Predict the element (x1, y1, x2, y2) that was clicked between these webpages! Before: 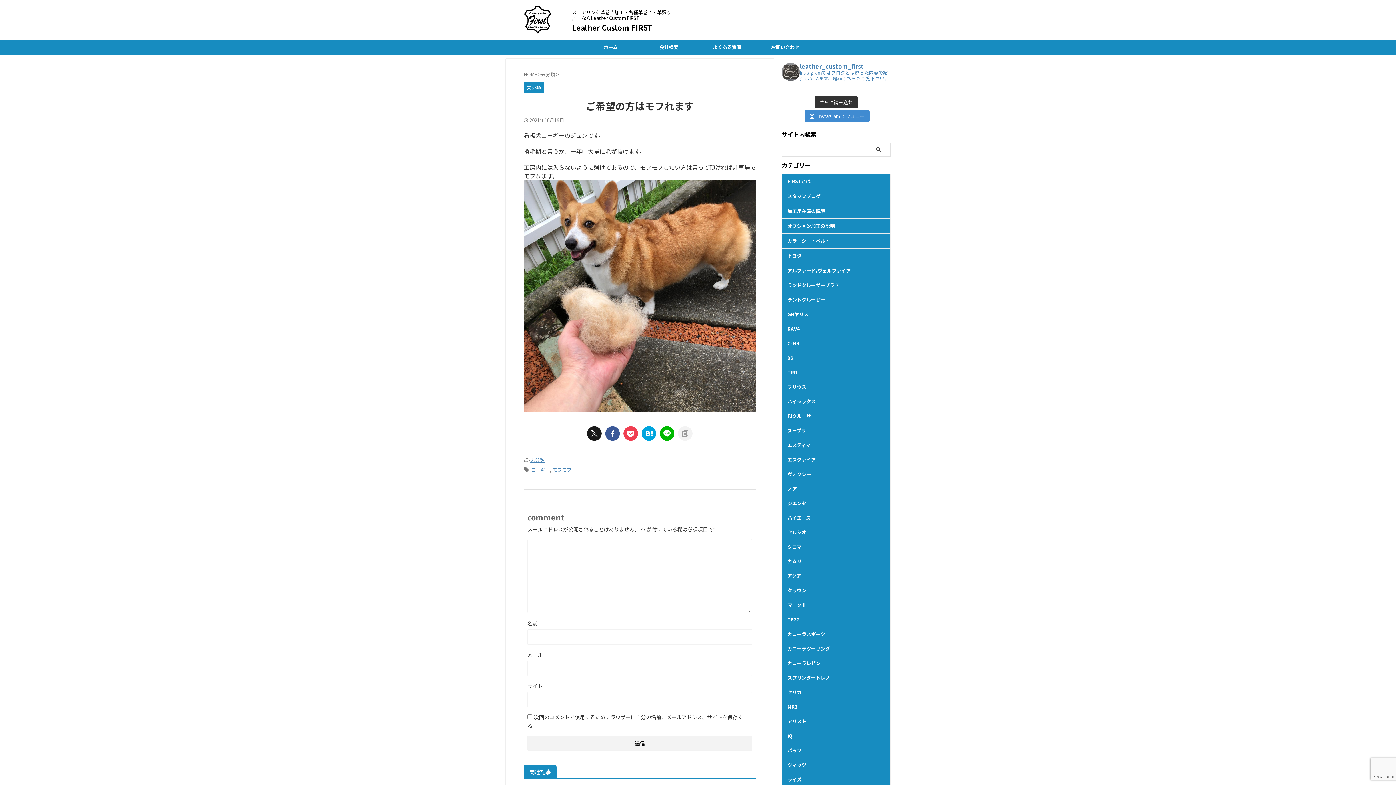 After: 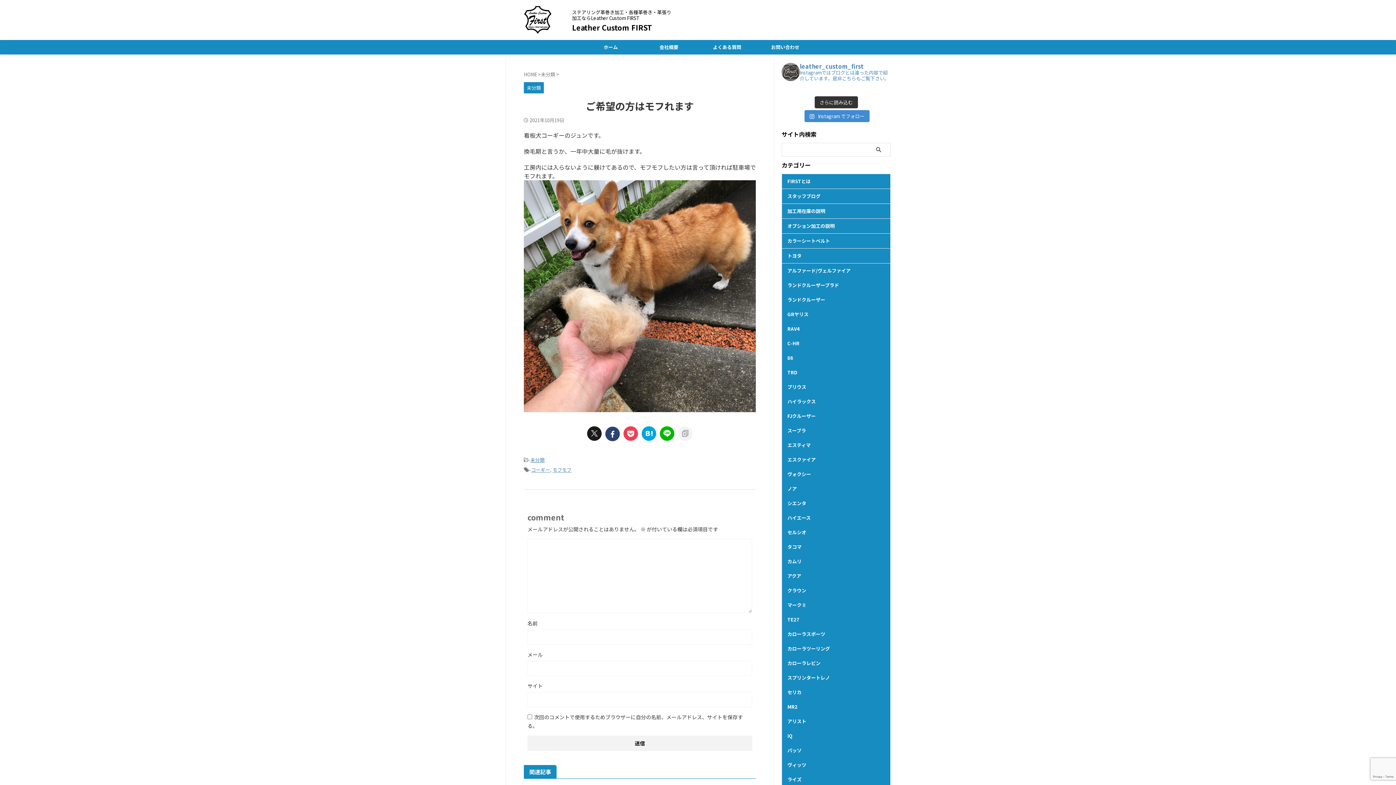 Action: bbox: (605, 426, 620, 441)